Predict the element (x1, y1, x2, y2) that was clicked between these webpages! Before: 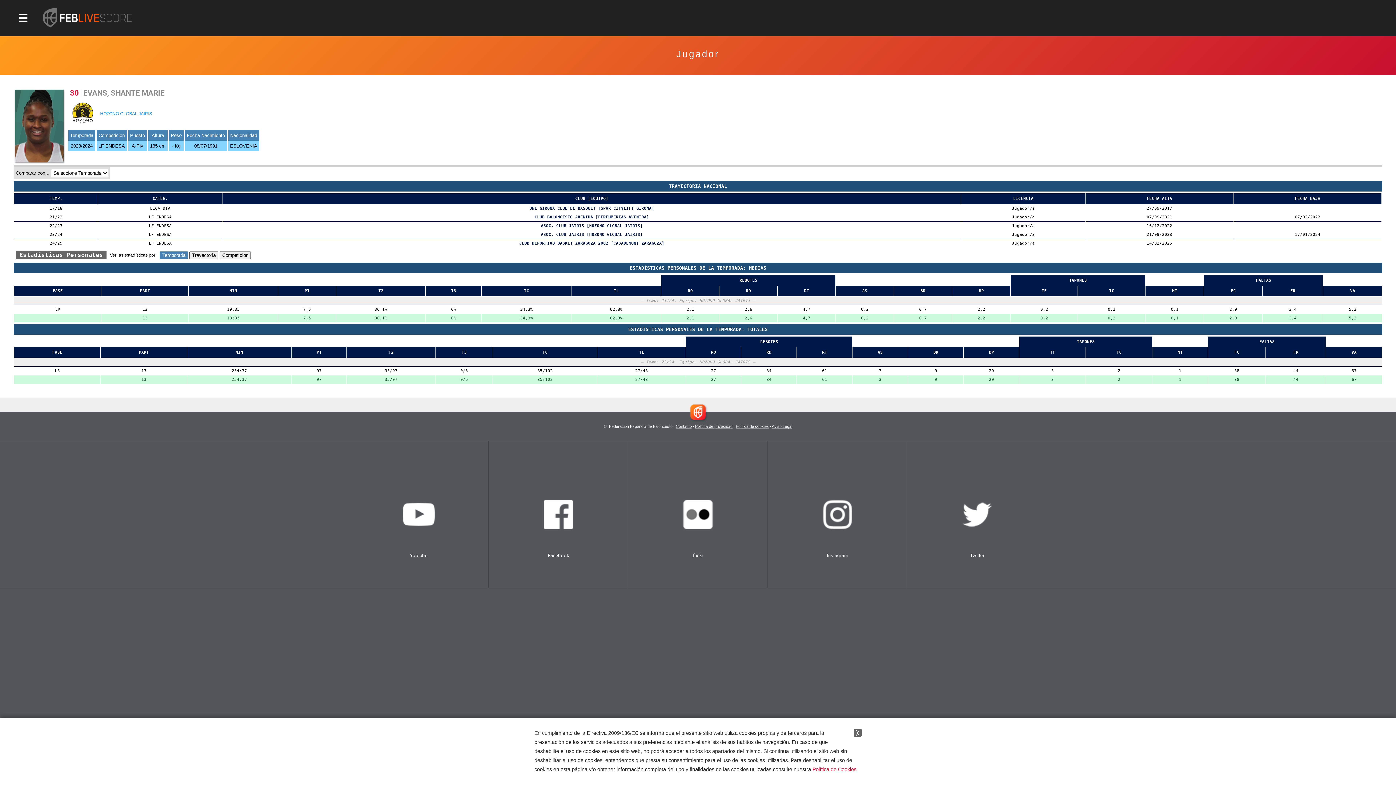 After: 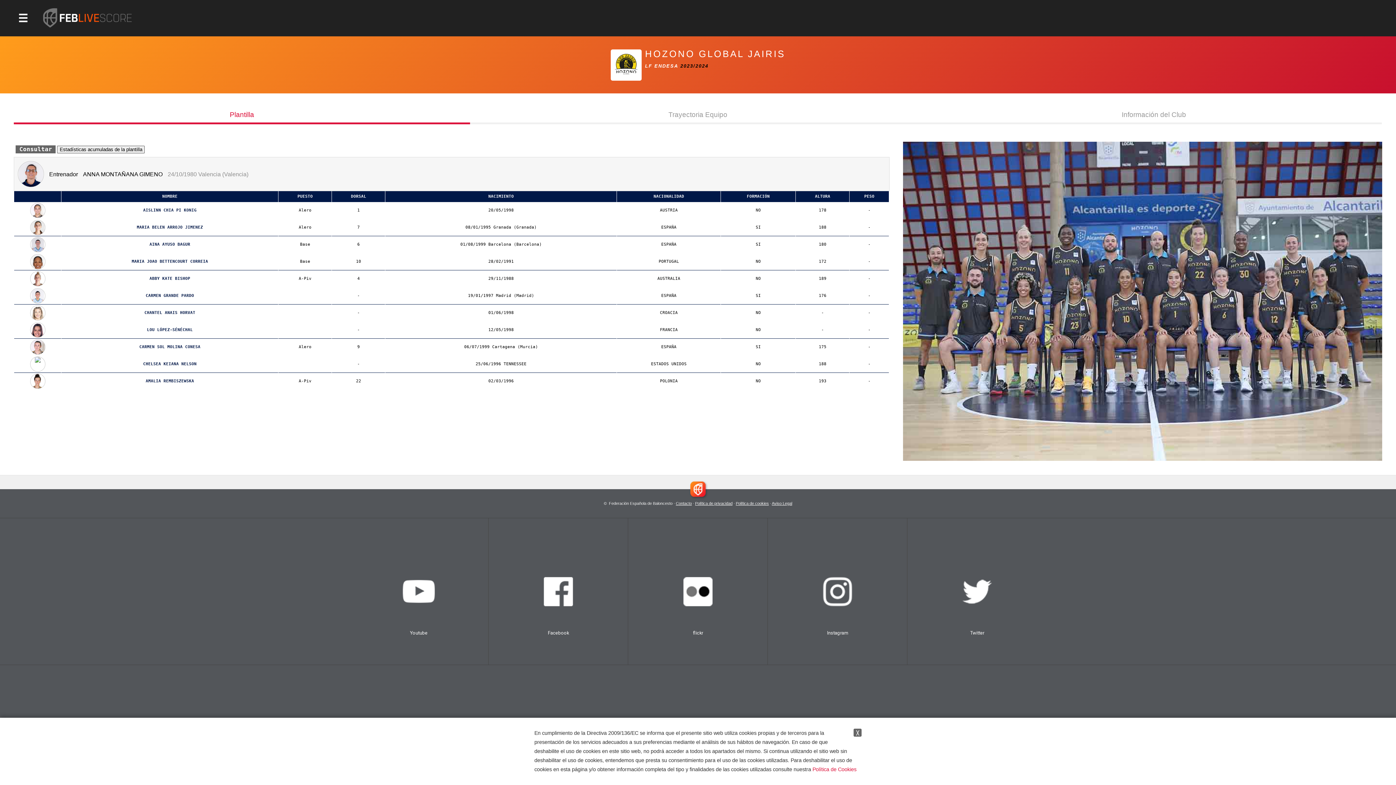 Action: label: HOZONO GLOBAL JAIRIS bbox: (100, 111, 152, 116)